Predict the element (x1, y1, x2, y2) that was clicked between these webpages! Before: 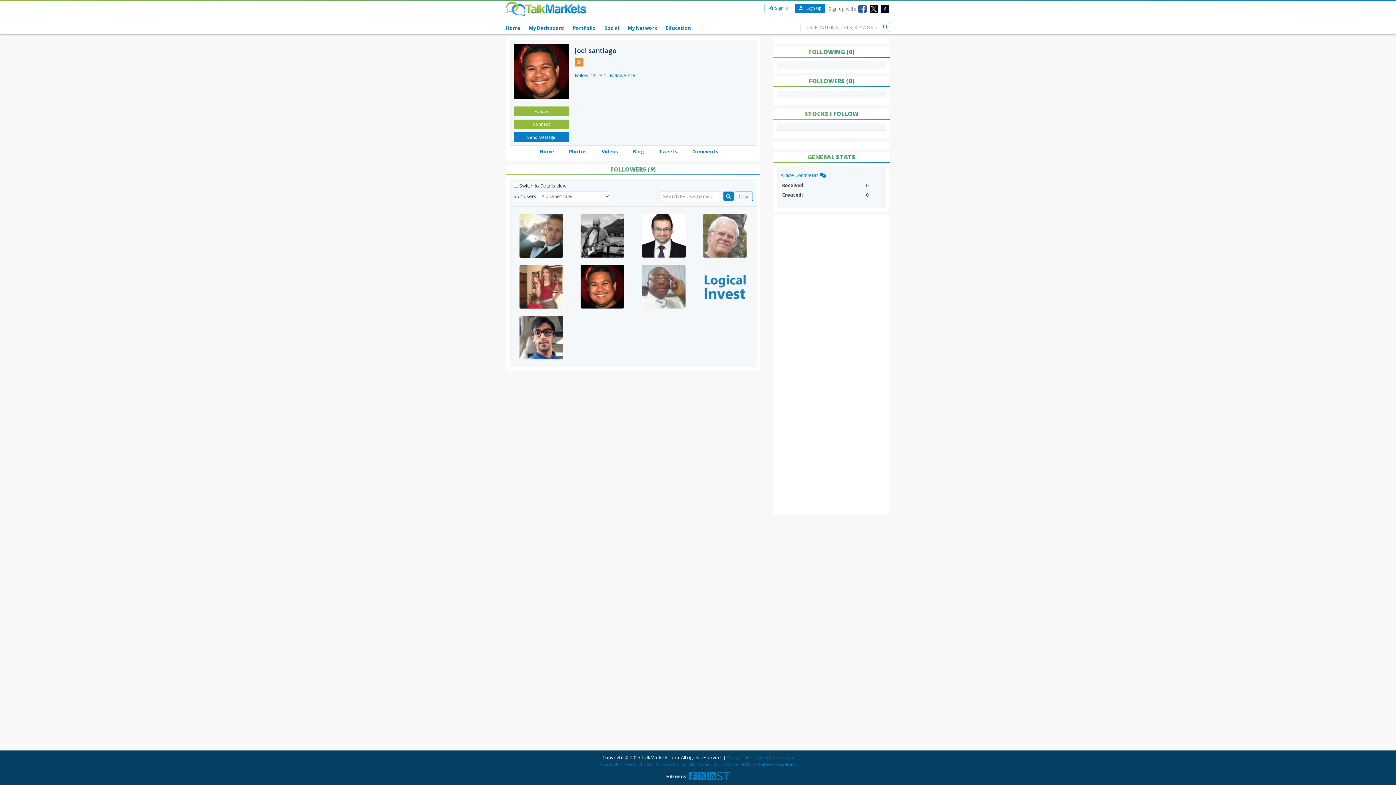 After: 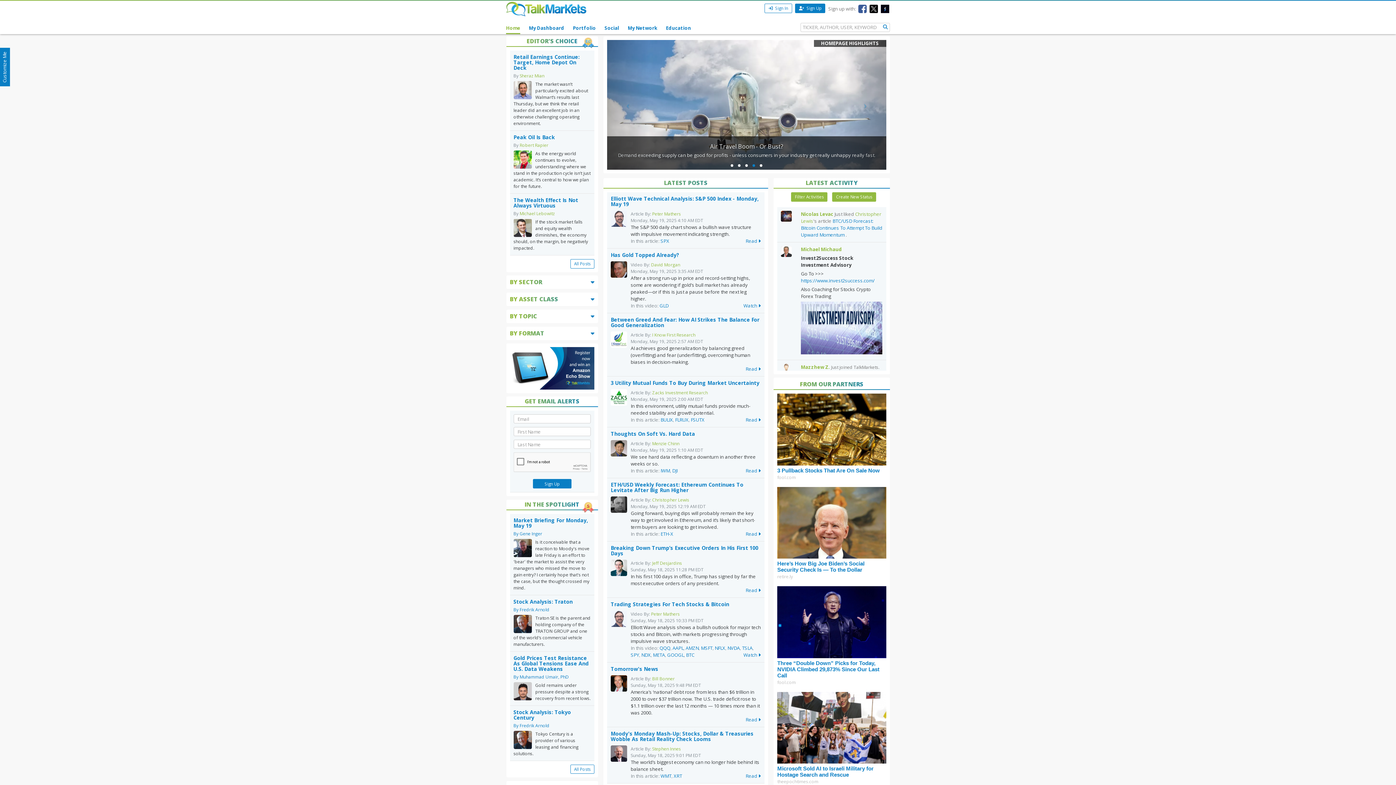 Action: bbox: (506, 1, 630, 16)